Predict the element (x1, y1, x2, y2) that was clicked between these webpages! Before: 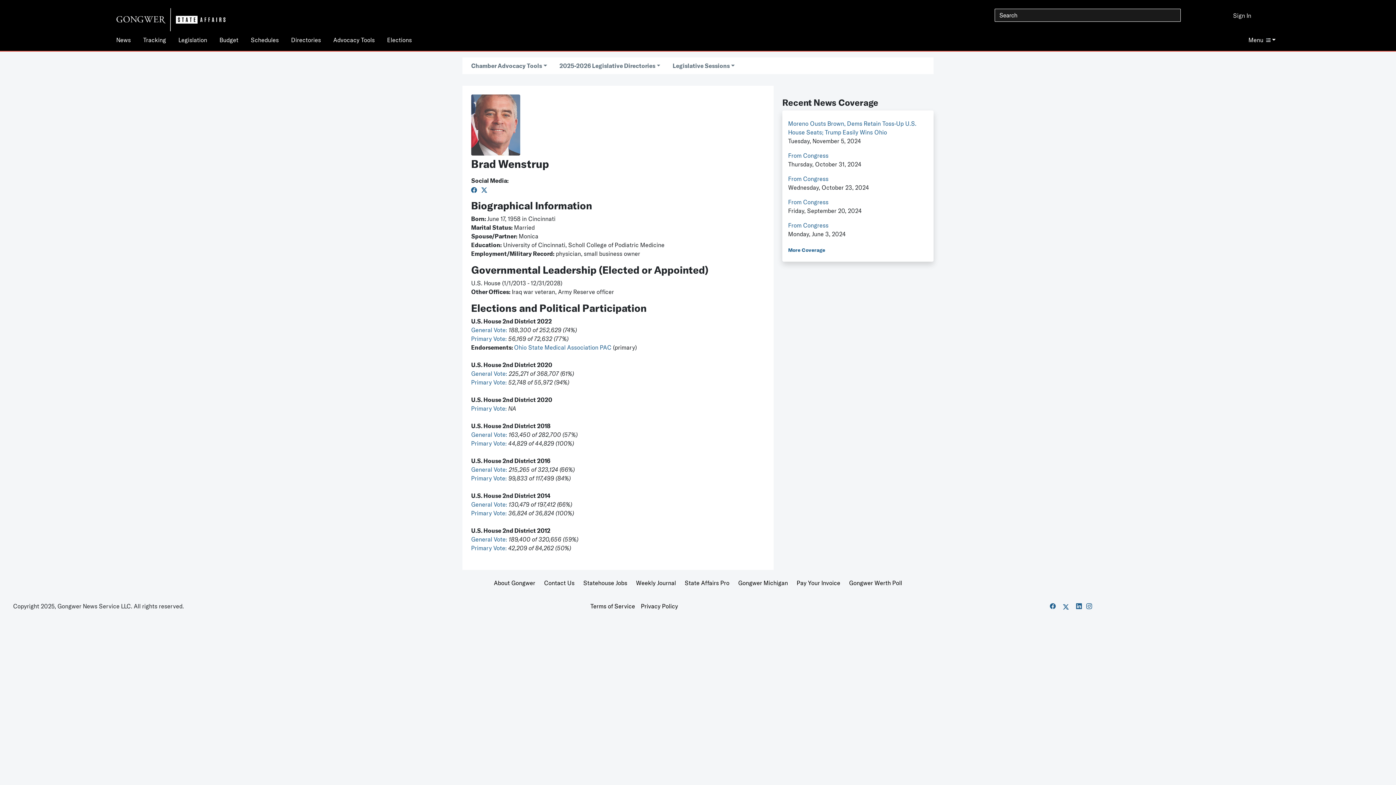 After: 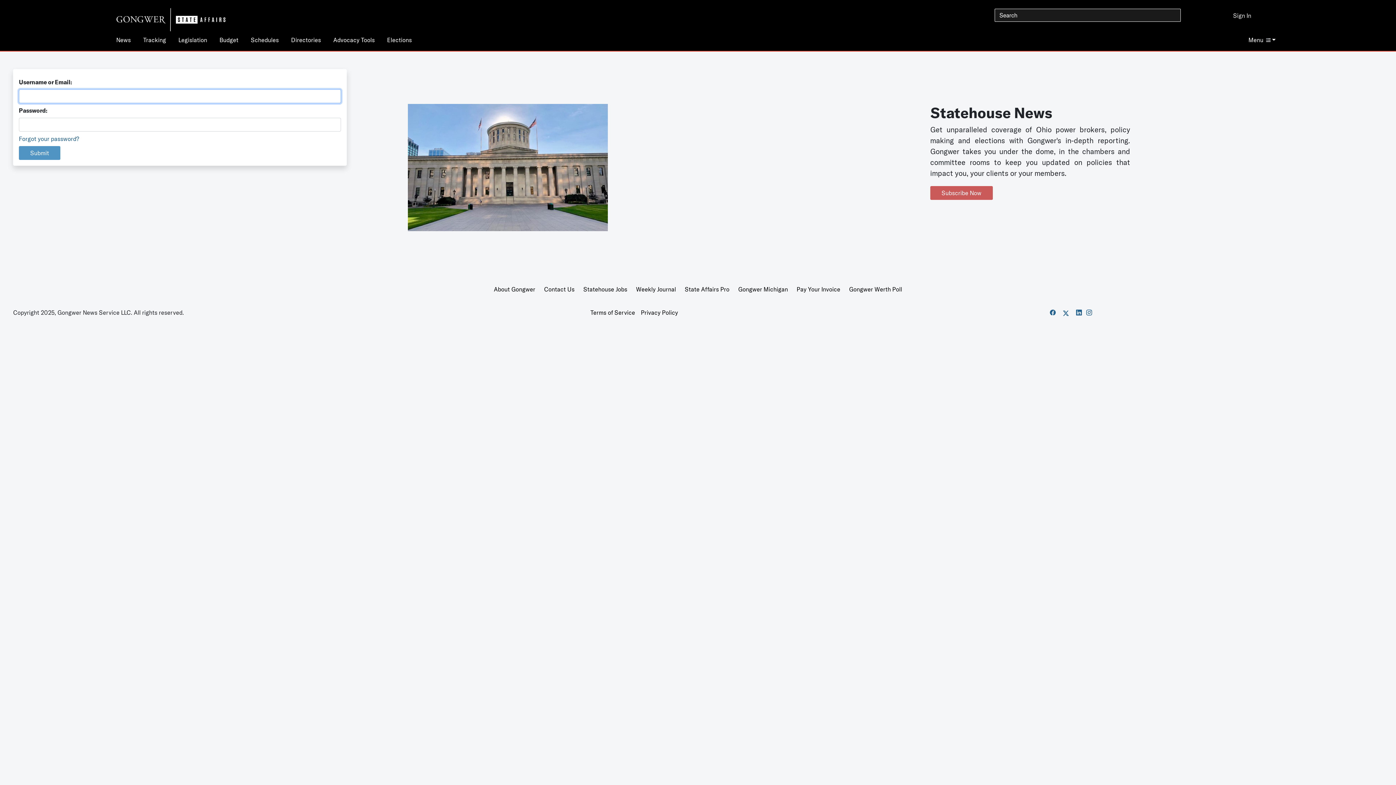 Action: label: From Congress bbox: (788, 198, 828, 205)